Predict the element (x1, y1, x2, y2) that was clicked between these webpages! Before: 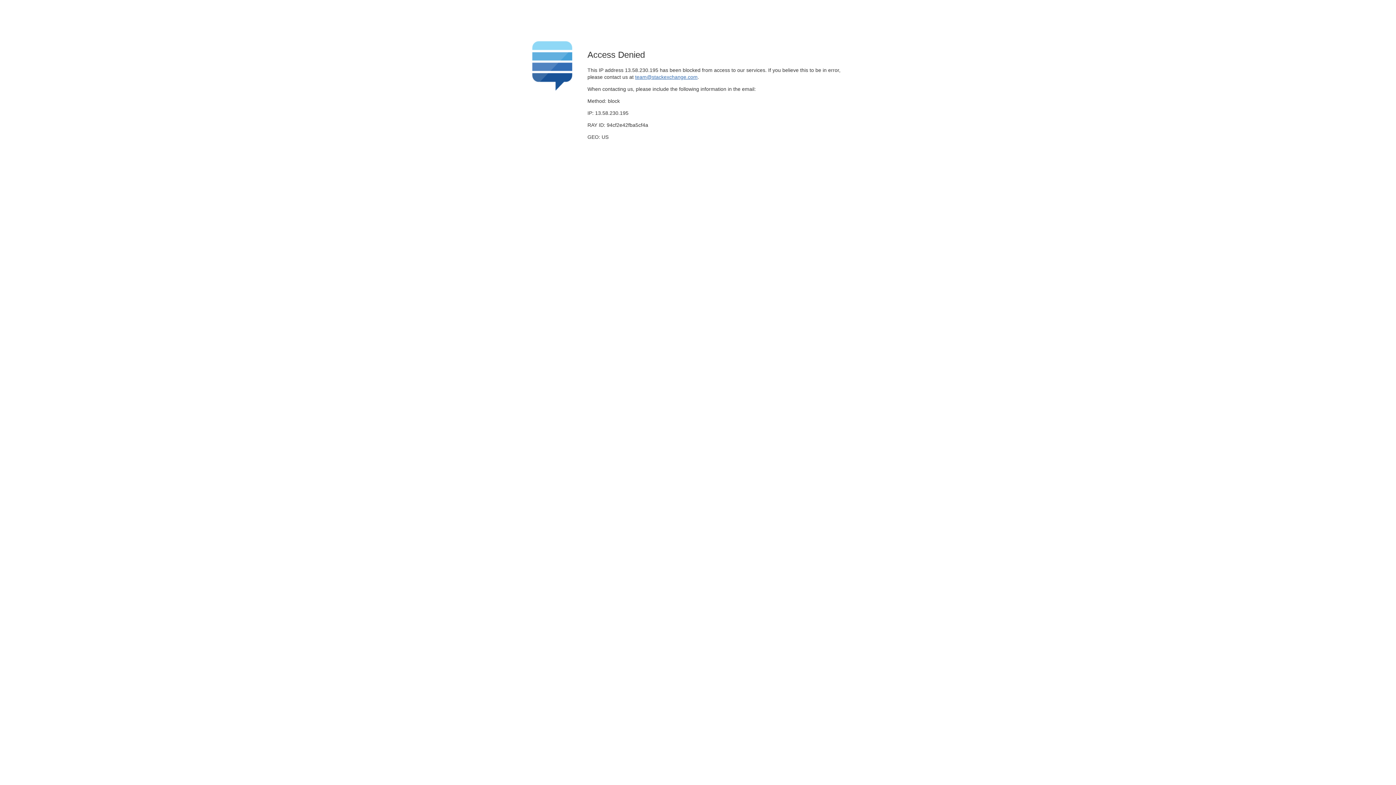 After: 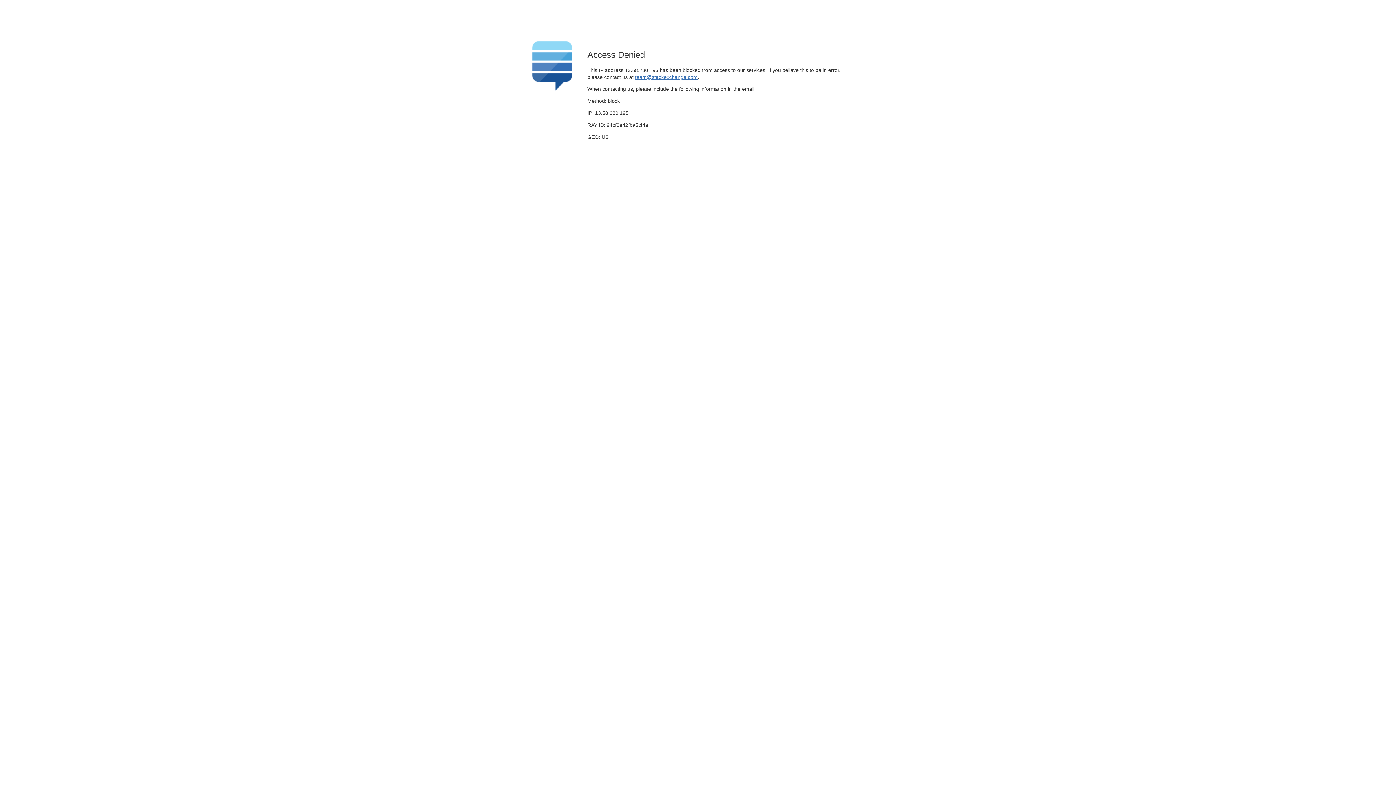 Action: bbox: (635, 74, 697, 79) label: team@stackexchange.com